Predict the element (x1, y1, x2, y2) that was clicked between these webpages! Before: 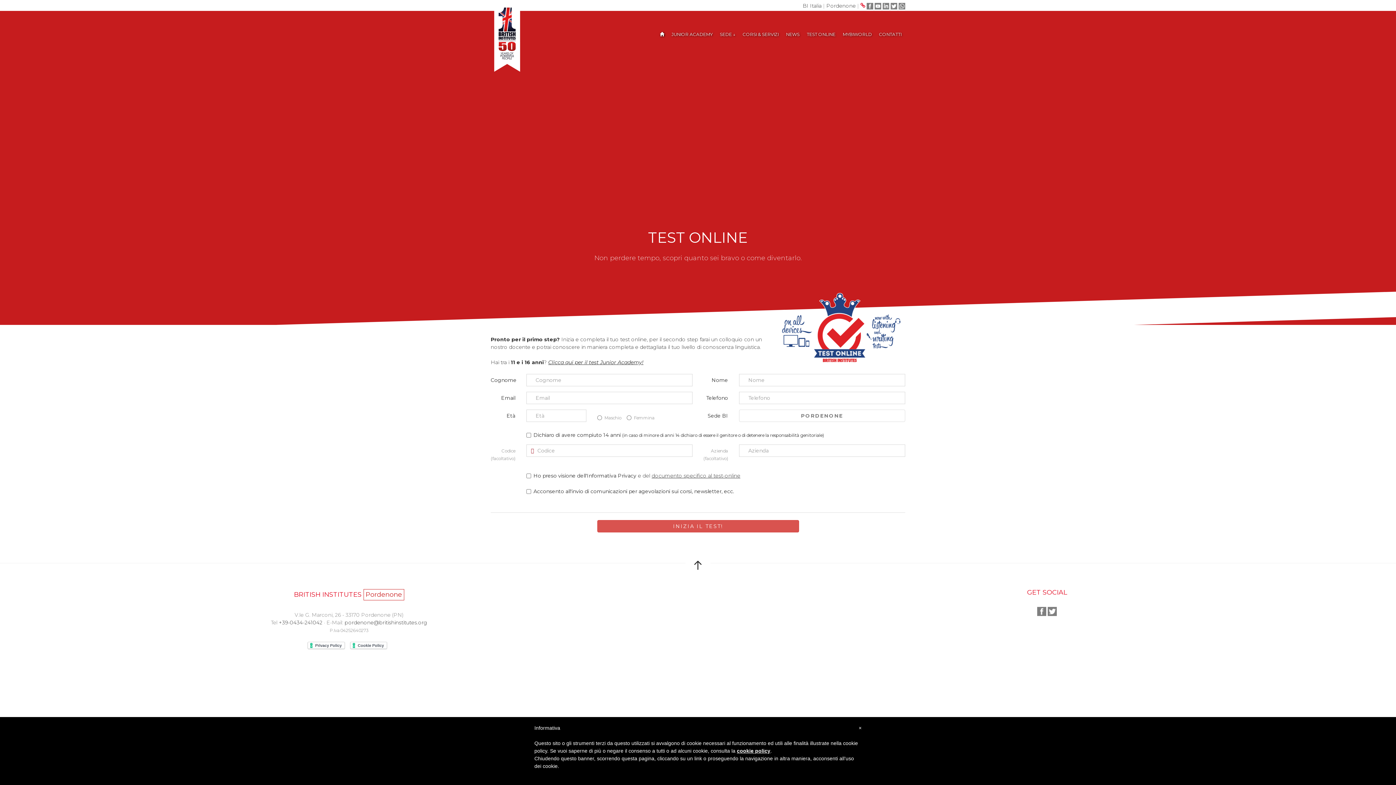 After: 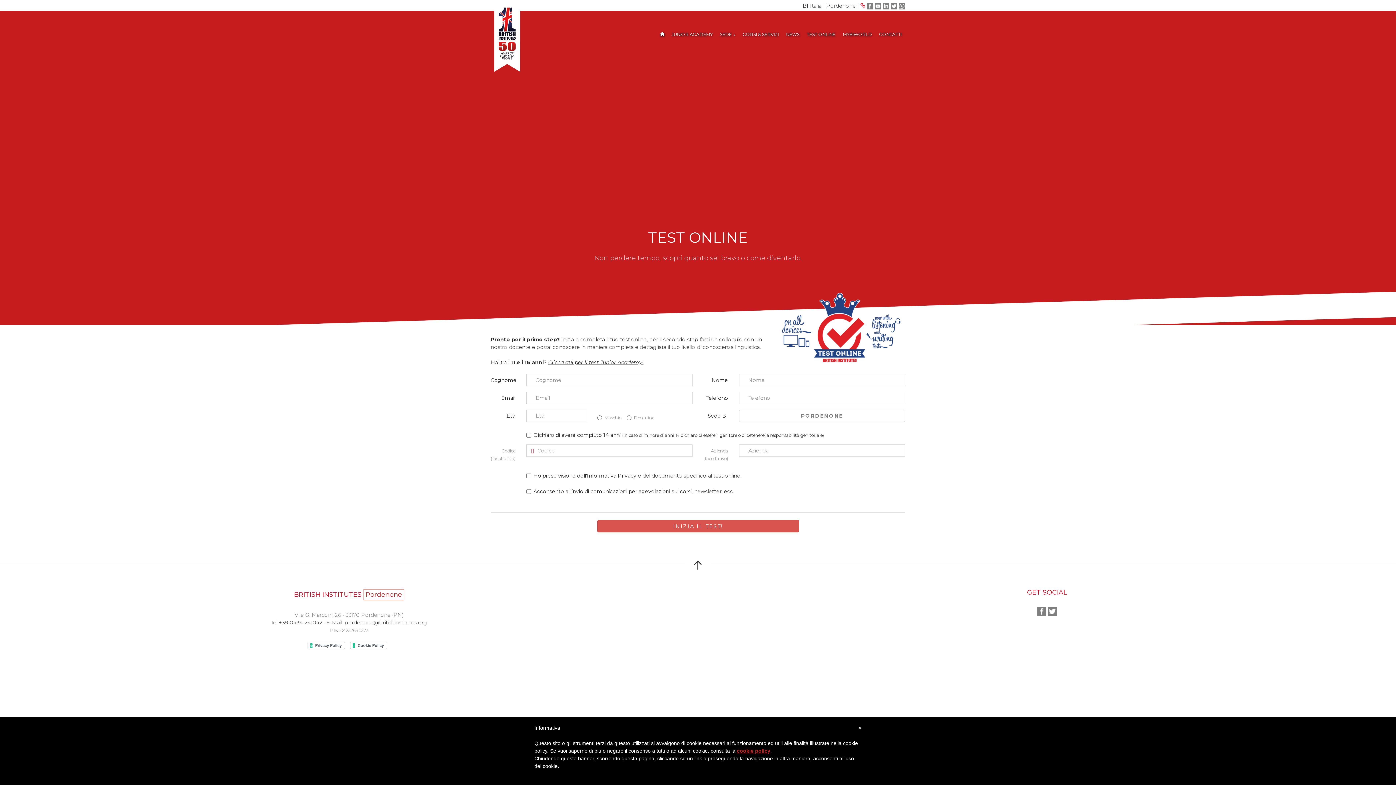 Action: bbox: (737, 748, 770, 754) label: cookie policy